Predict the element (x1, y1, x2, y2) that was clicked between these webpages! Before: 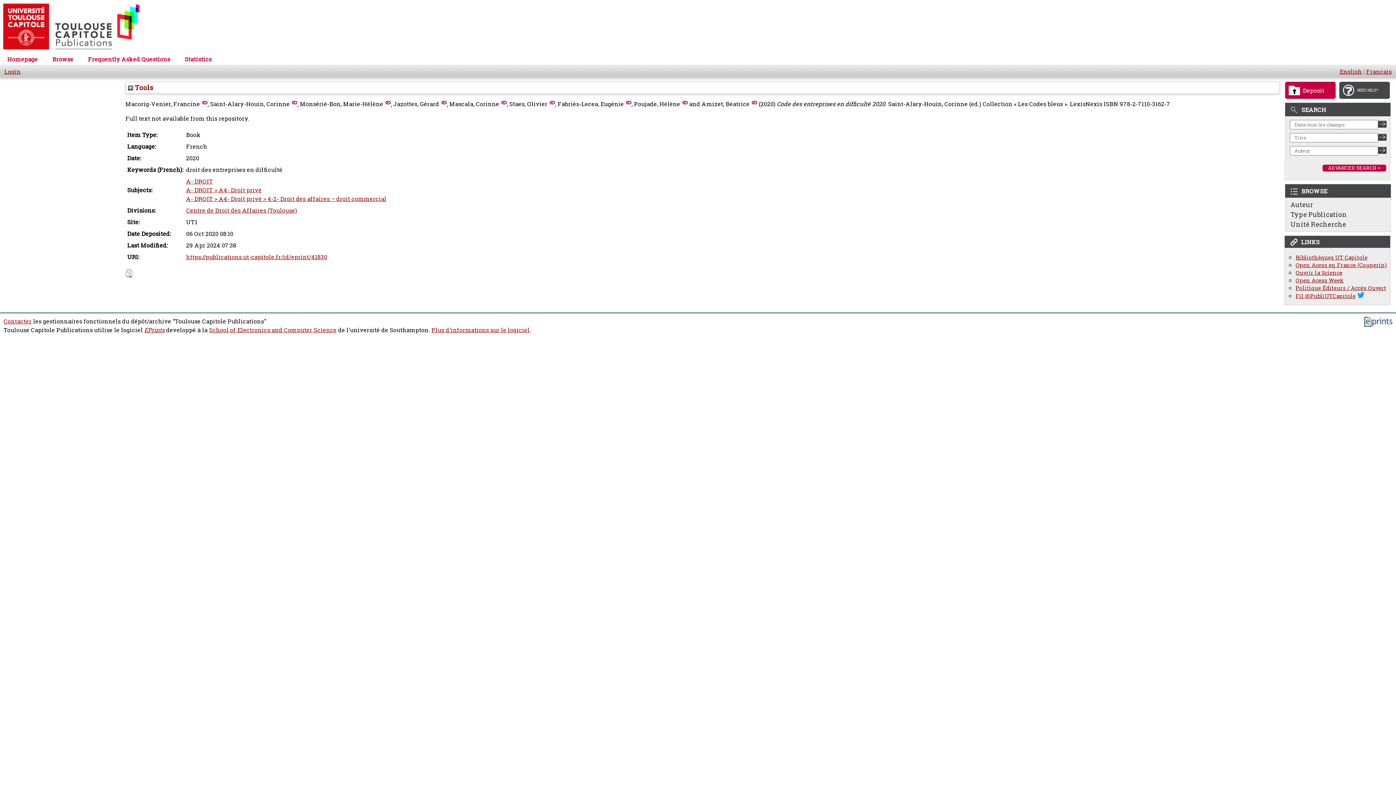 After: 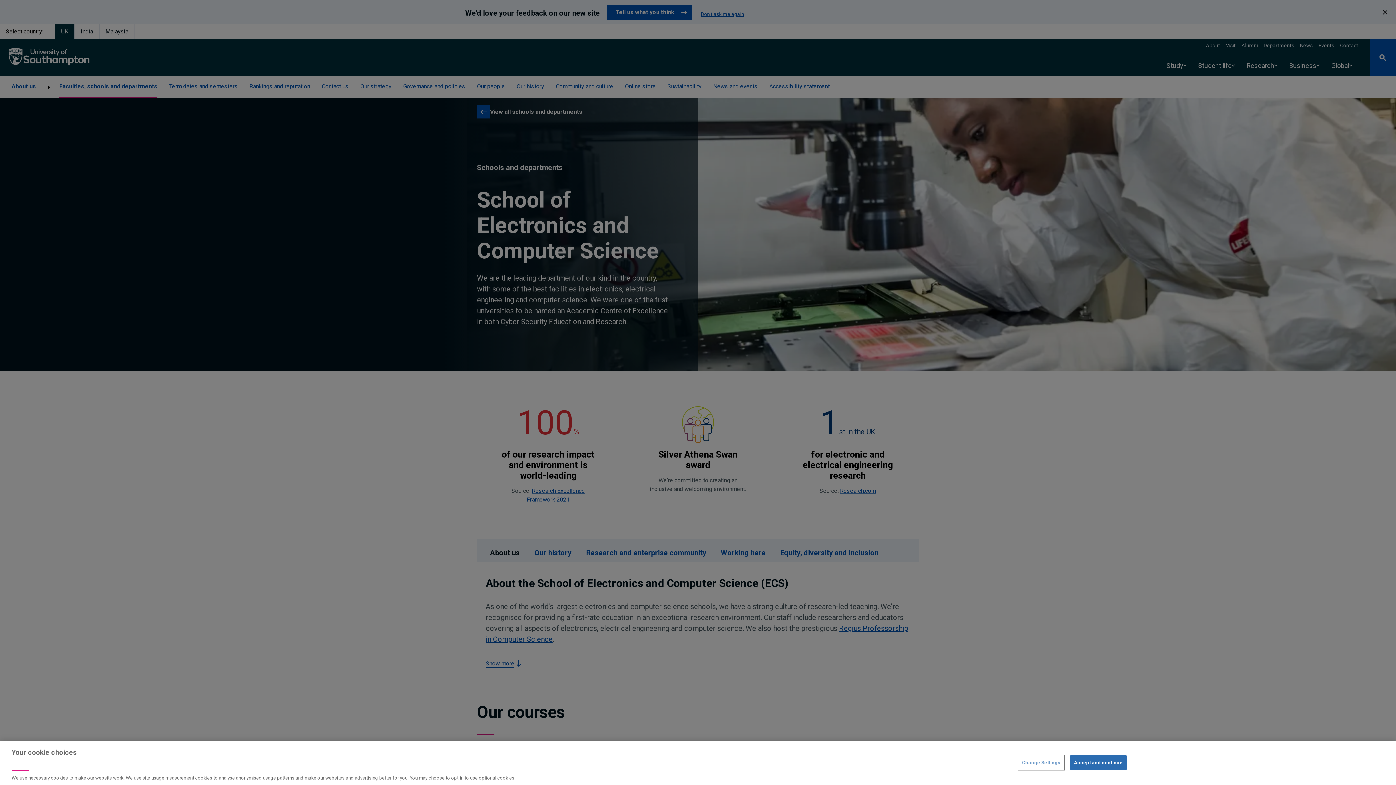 Action: label: School of Electronics and Computer Science bbox: (209, 326, 336, 334)